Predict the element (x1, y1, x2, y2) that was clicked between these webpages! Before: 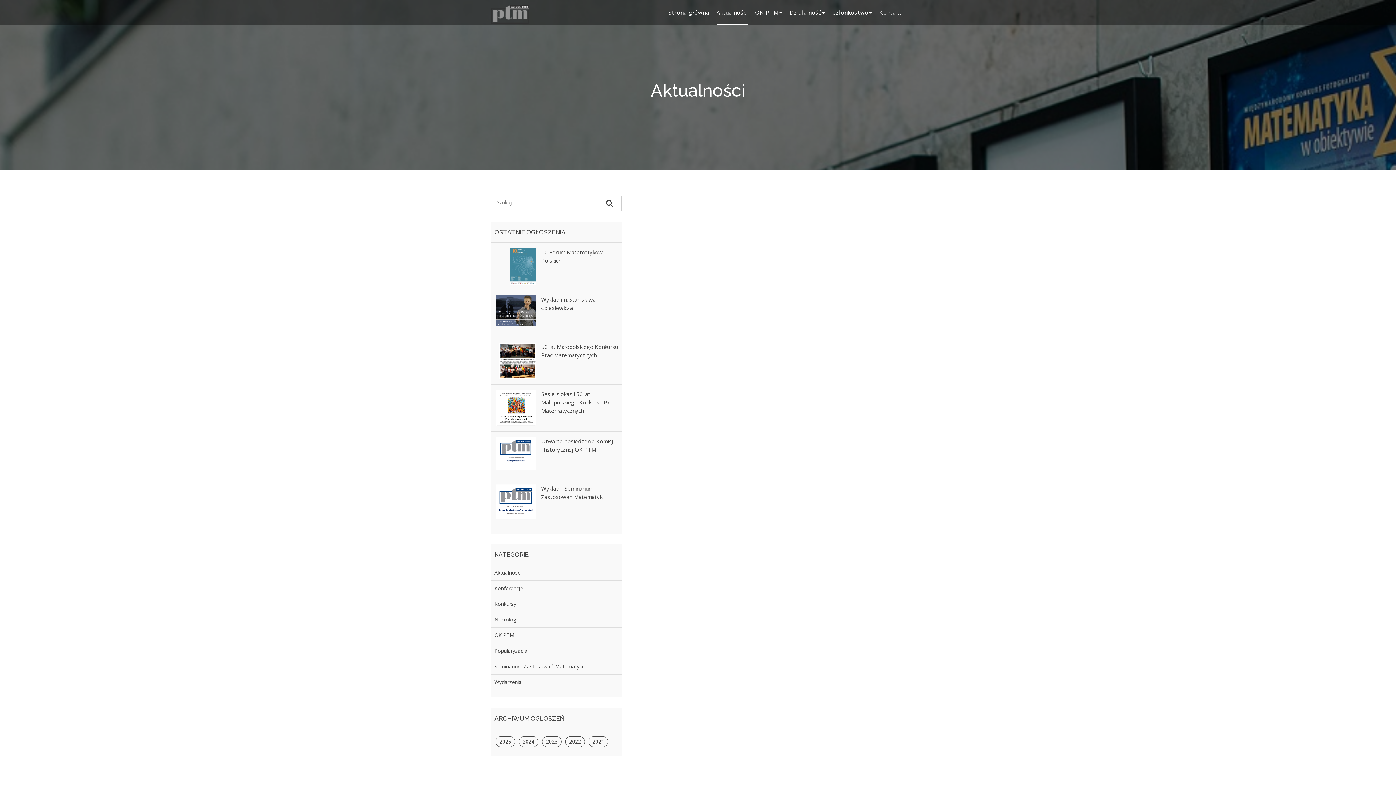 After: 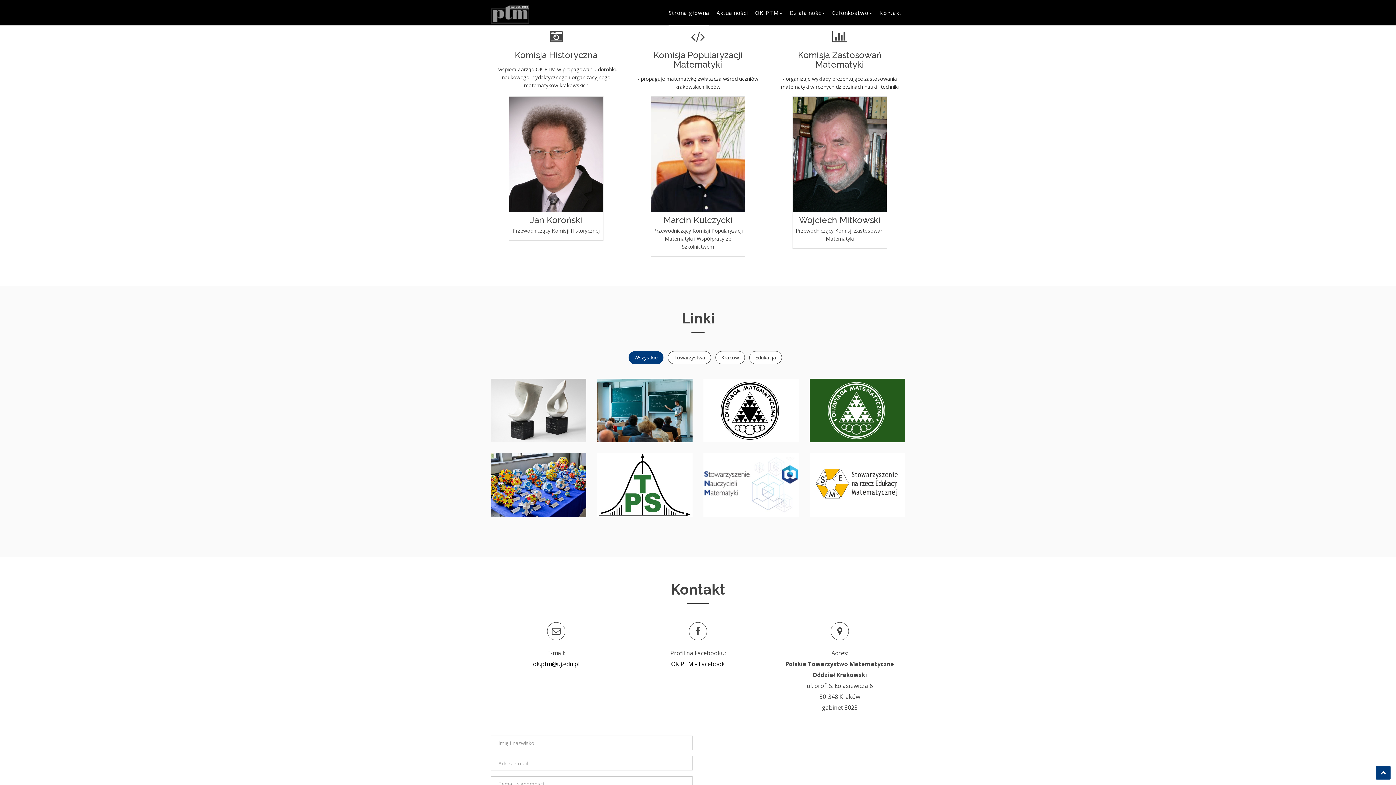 Action: label: Kontakt bbox: (879, 0, 901, 24)